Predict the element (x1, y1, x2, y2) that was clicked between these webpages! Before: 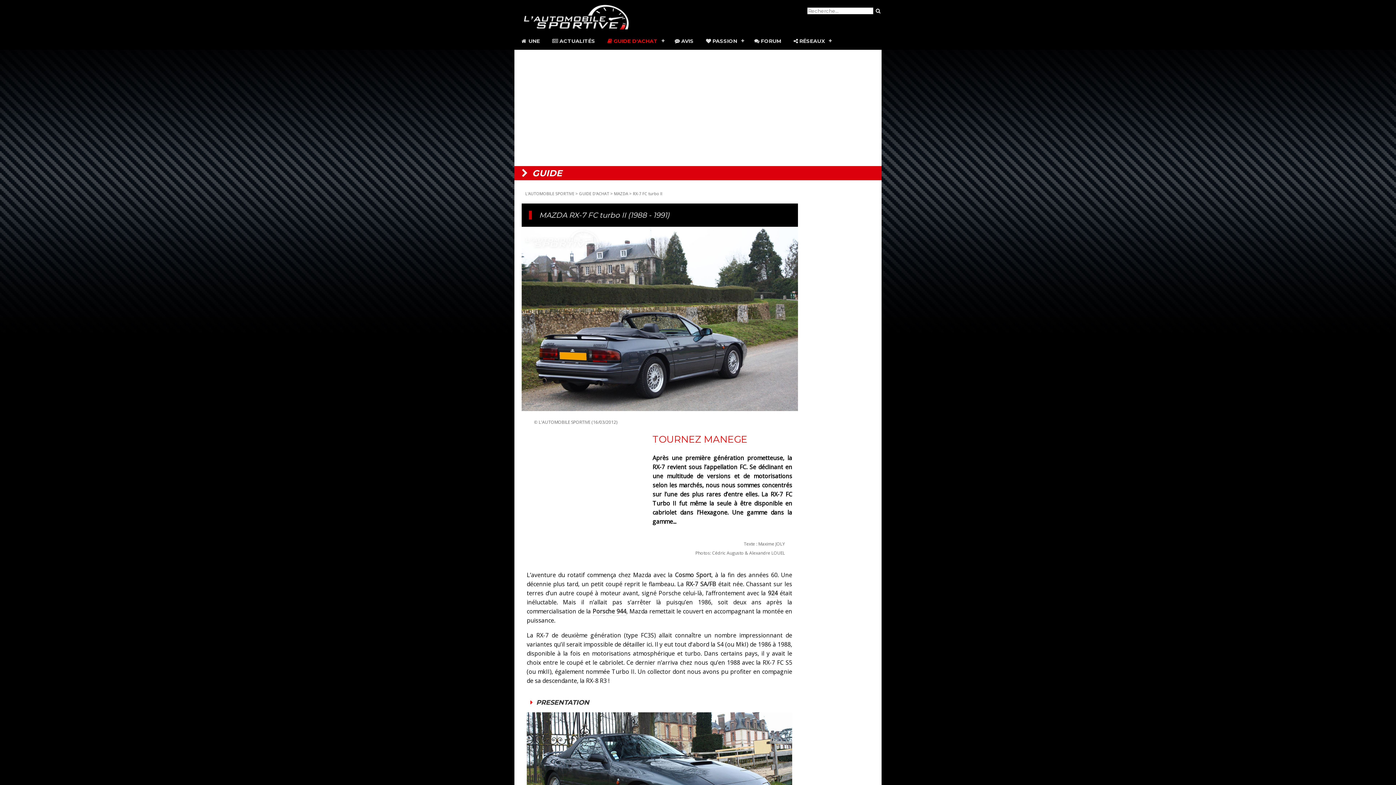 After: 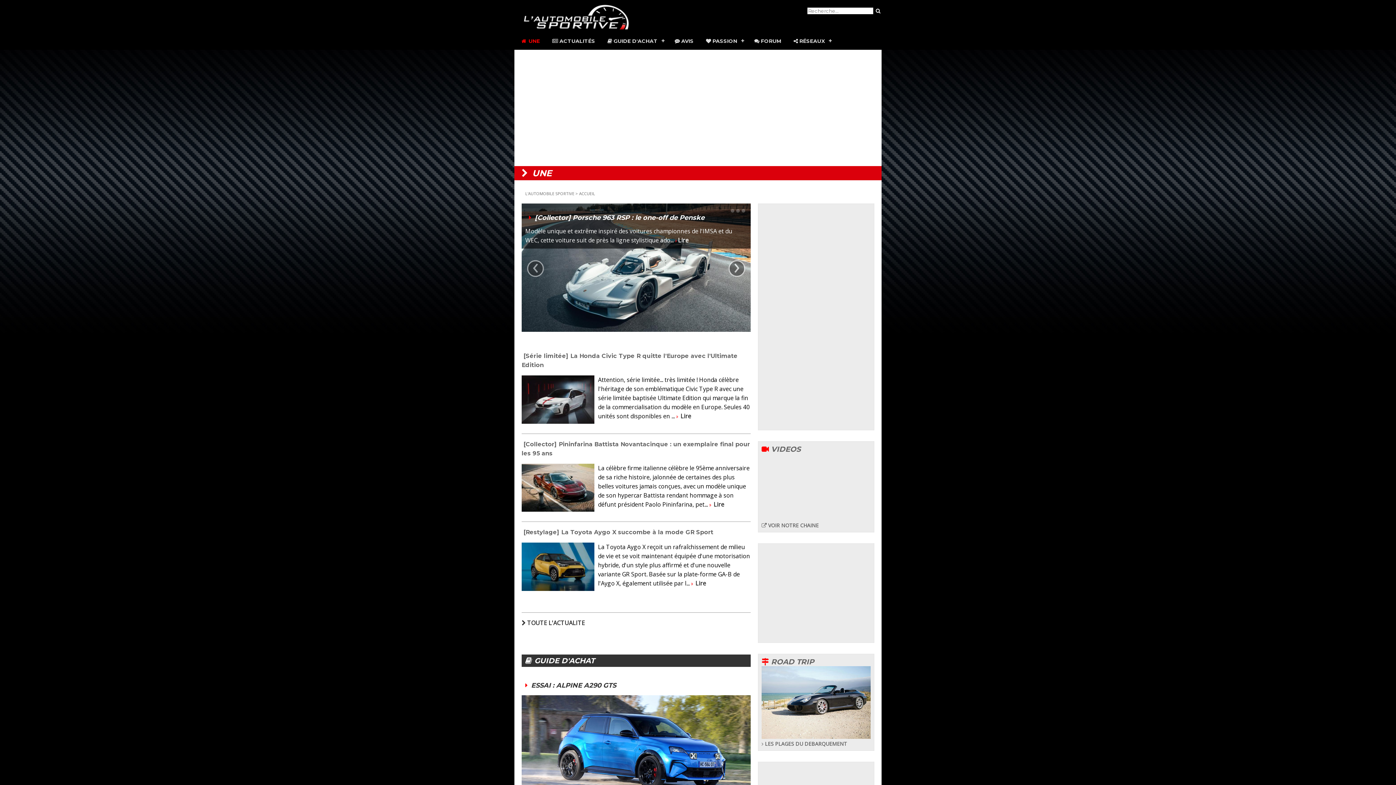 Action: bbox: (514, 32, 546, 49) label:  UNE